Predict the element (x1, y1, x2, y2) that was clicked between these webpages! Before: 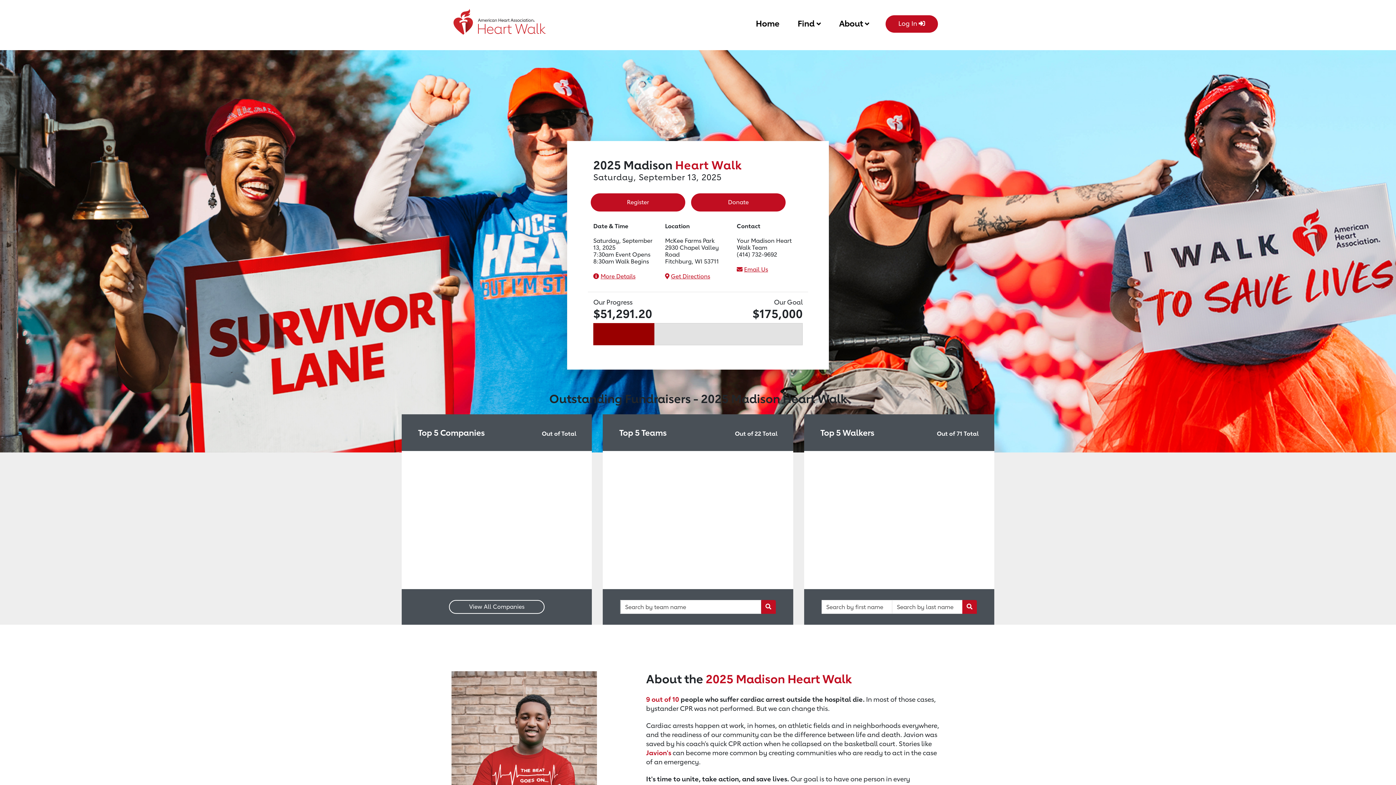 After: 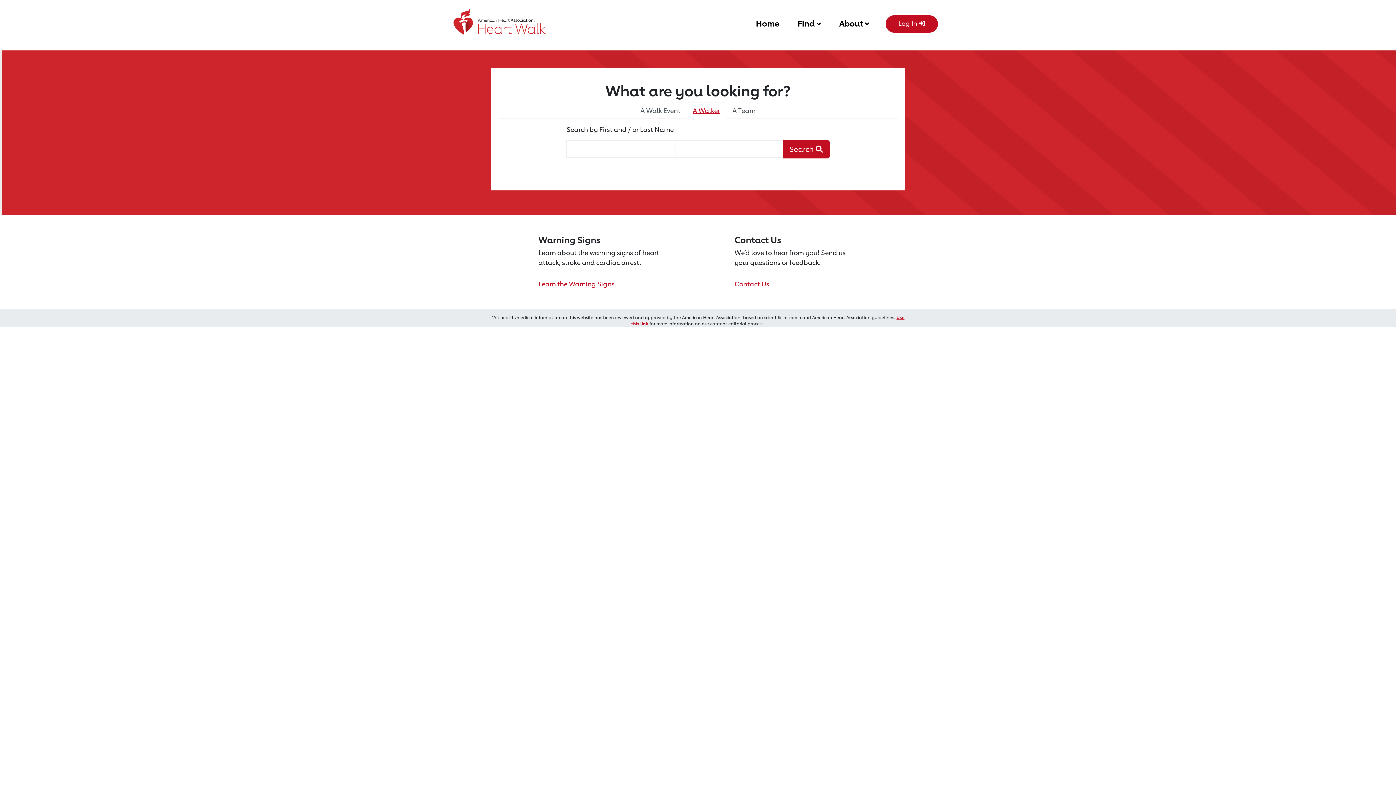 Action: label: Walker Search Button bbox: (962, 600, 977, 614)